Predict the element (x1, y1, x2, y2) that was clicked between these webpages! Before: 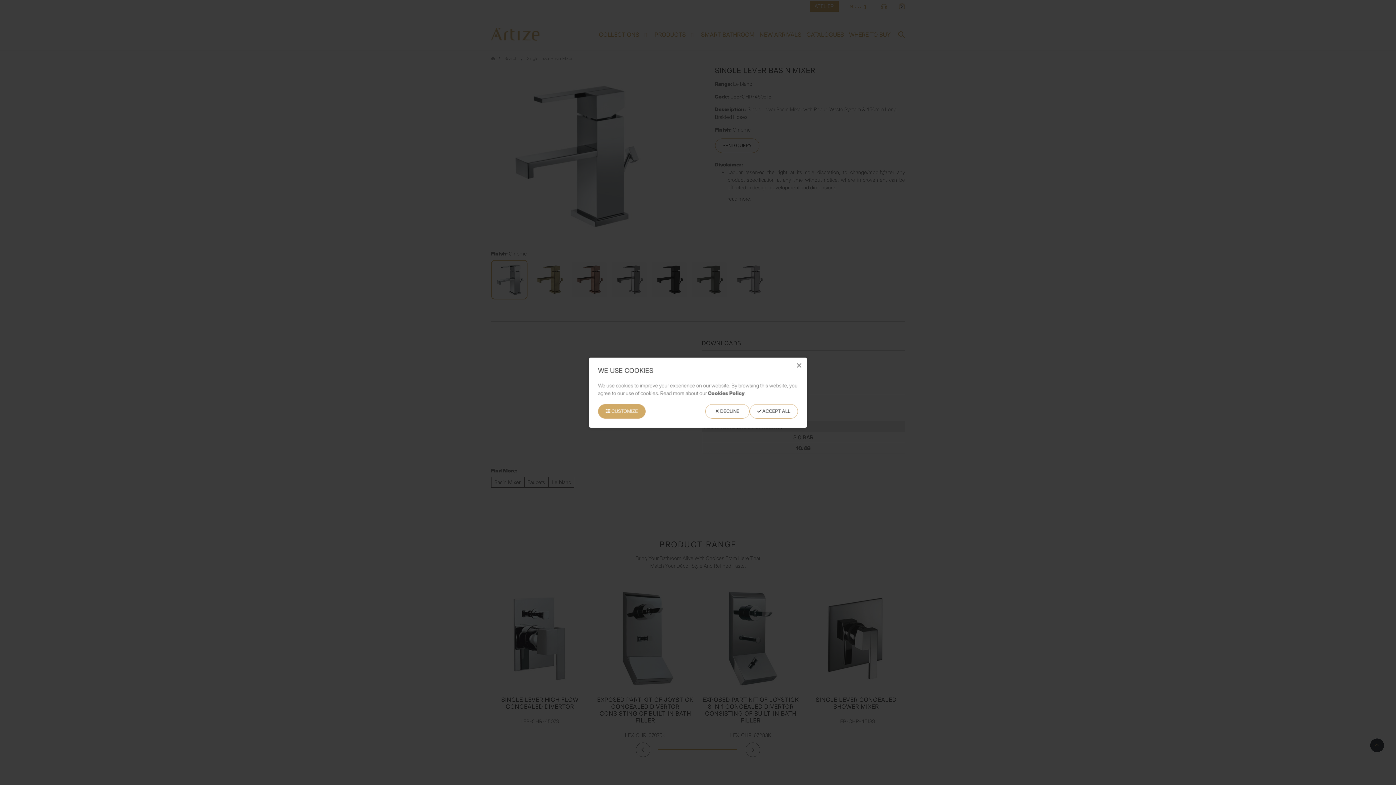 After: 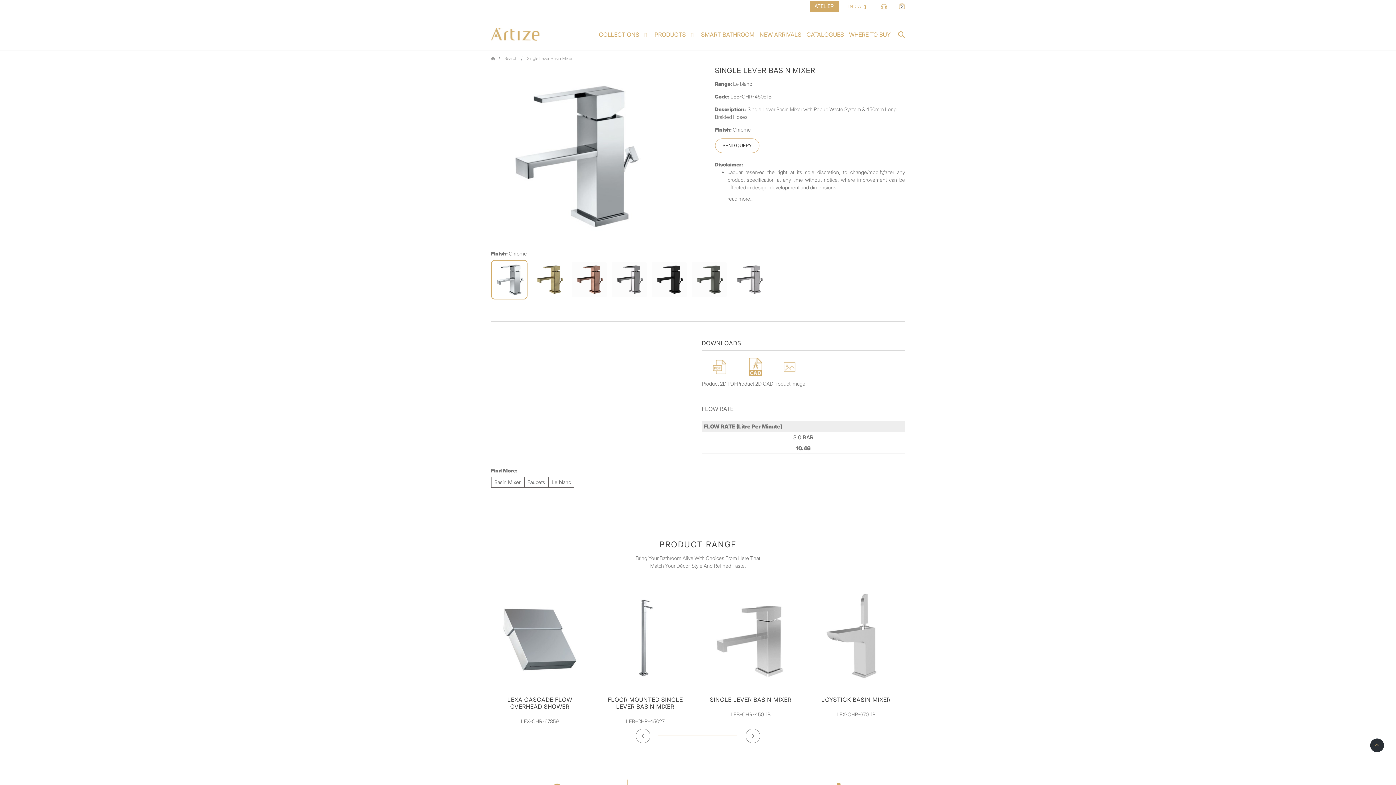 Action: label: × bbox: (791, 357, 807, 373)